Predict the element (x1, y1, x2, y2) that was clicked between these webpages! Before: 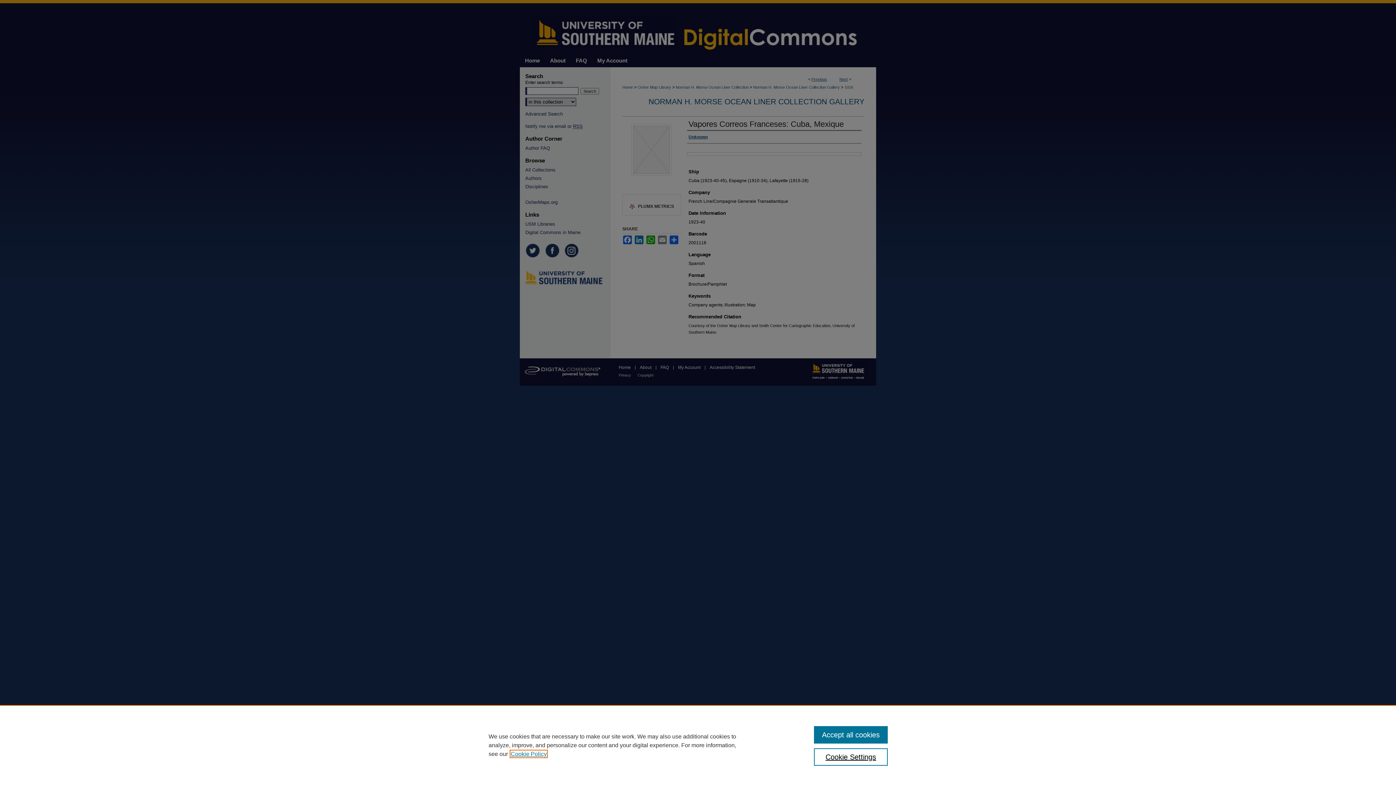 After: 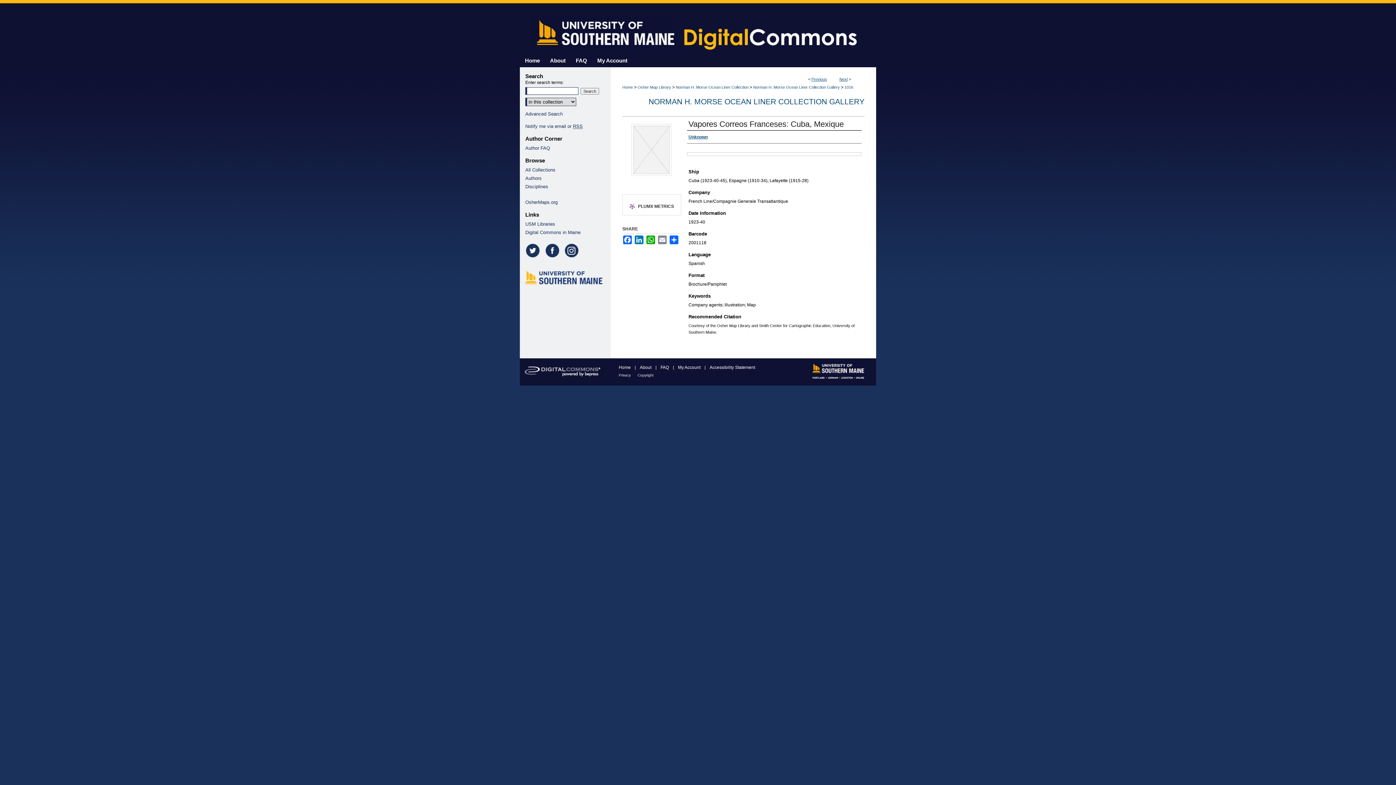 Action: bbox: (814, 726, 887, 744) label: Accept all cookies